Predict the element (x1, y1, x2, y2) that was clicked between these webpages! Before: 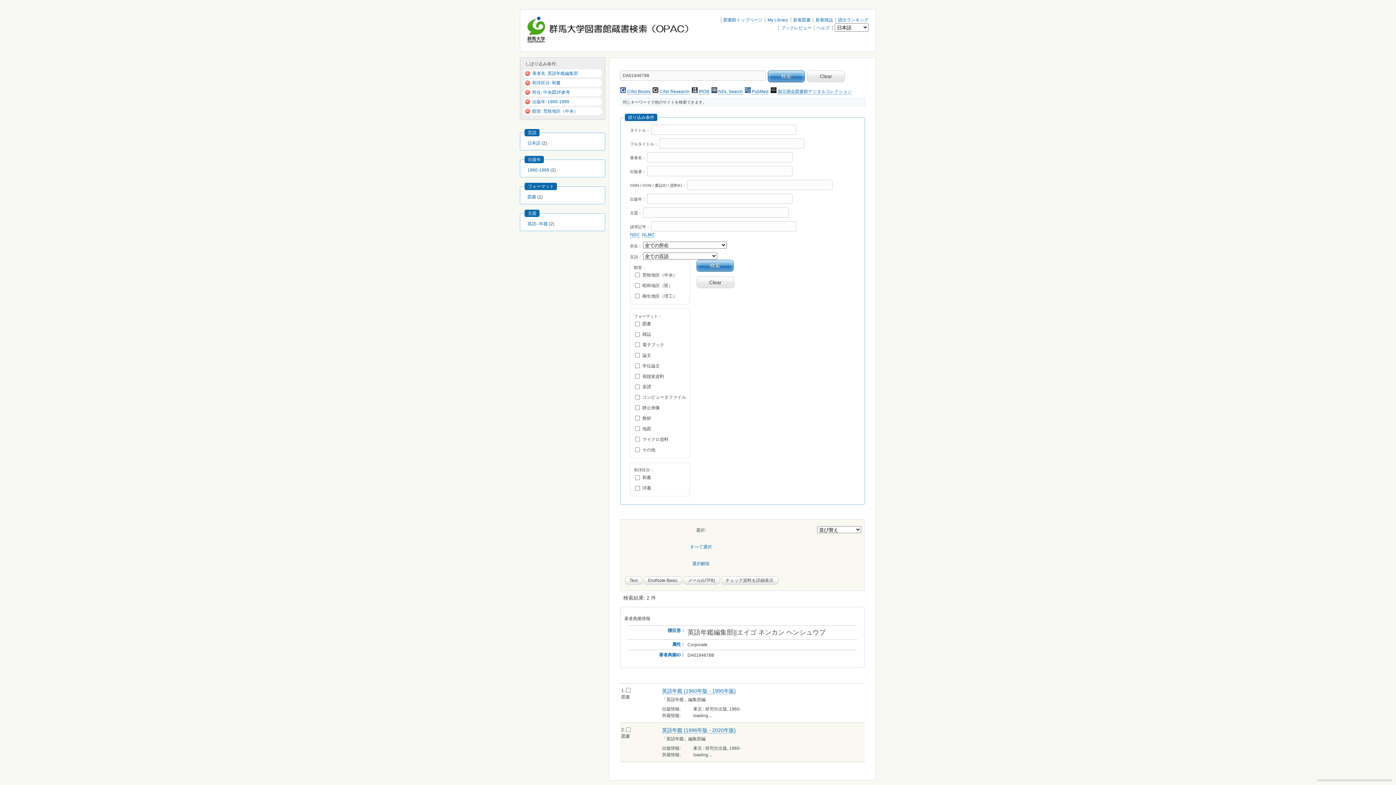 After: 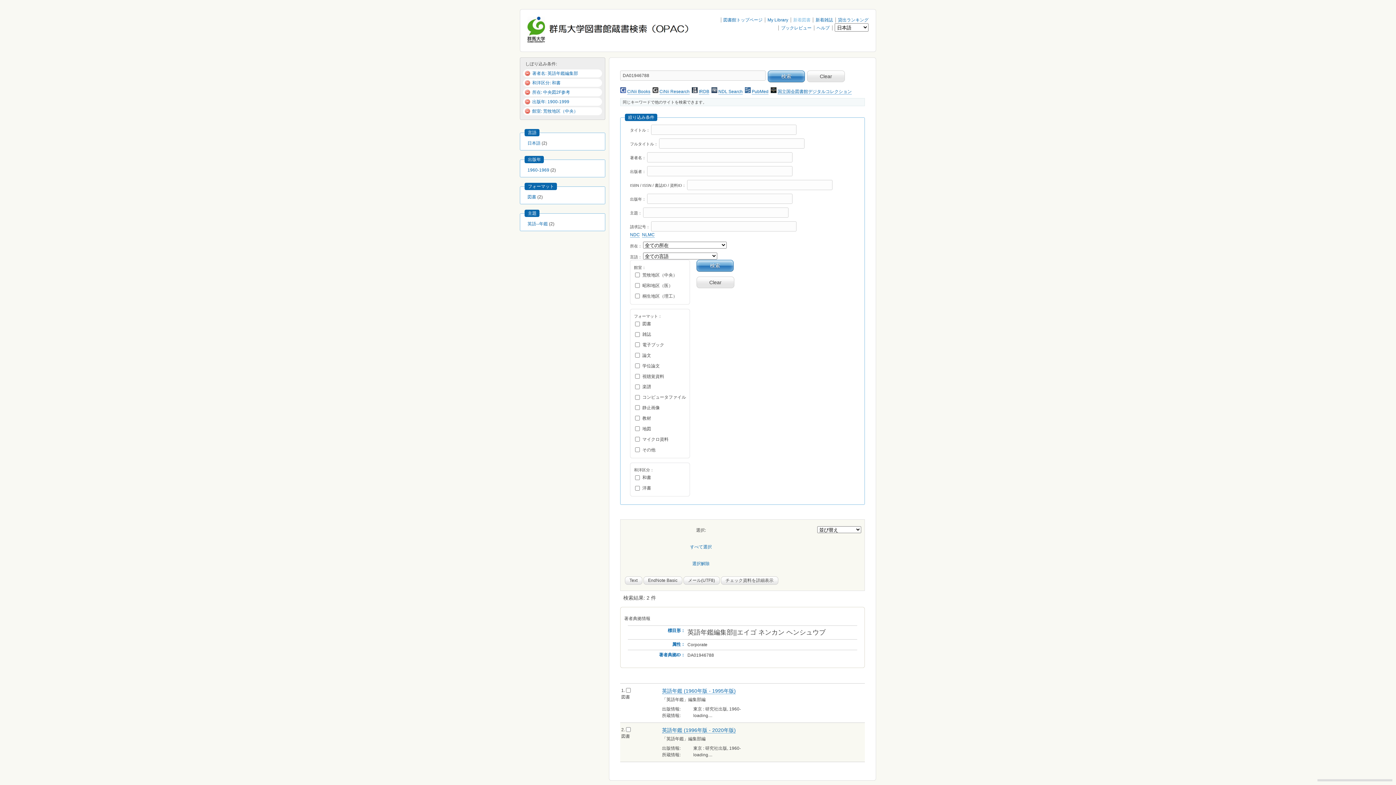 Action: bbox: (793, 17, 810, 22) label: 新着図書